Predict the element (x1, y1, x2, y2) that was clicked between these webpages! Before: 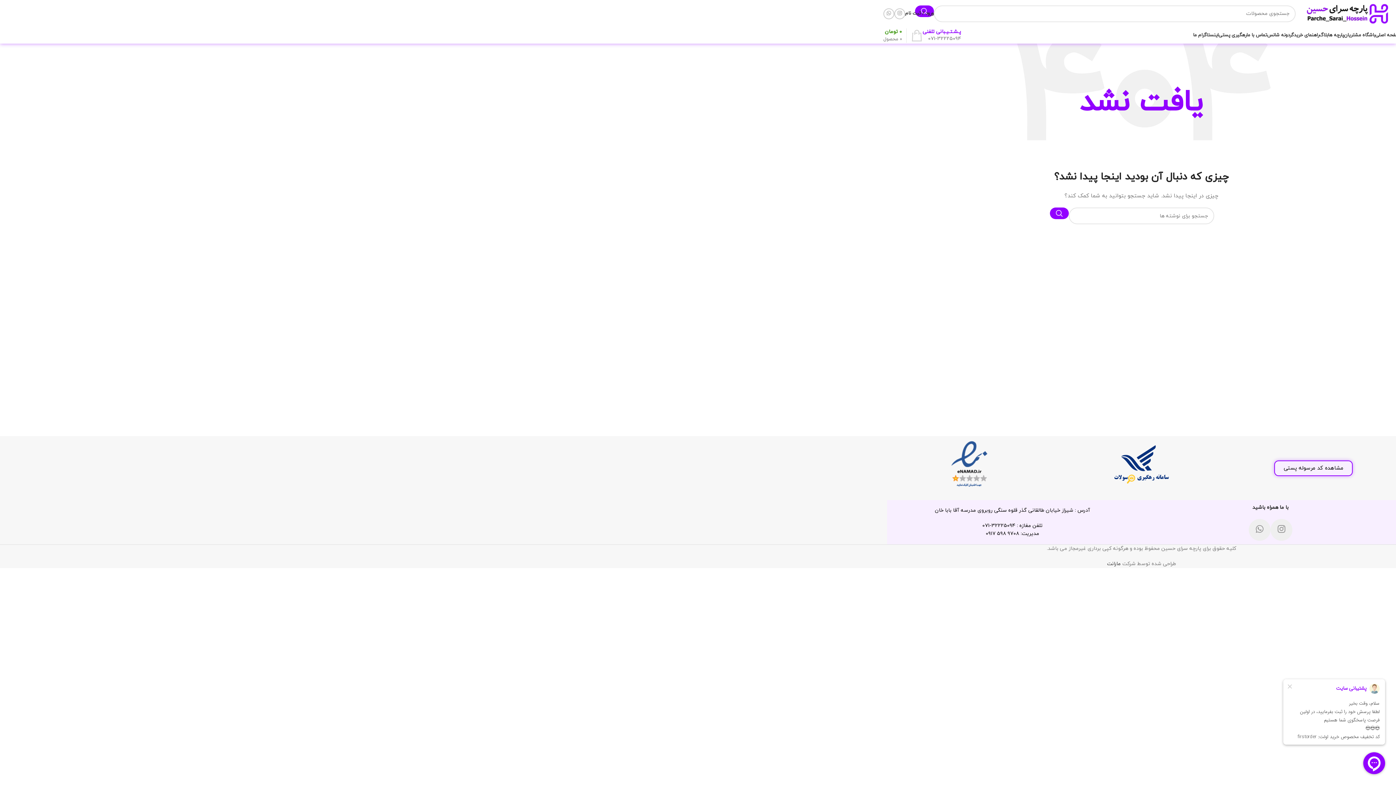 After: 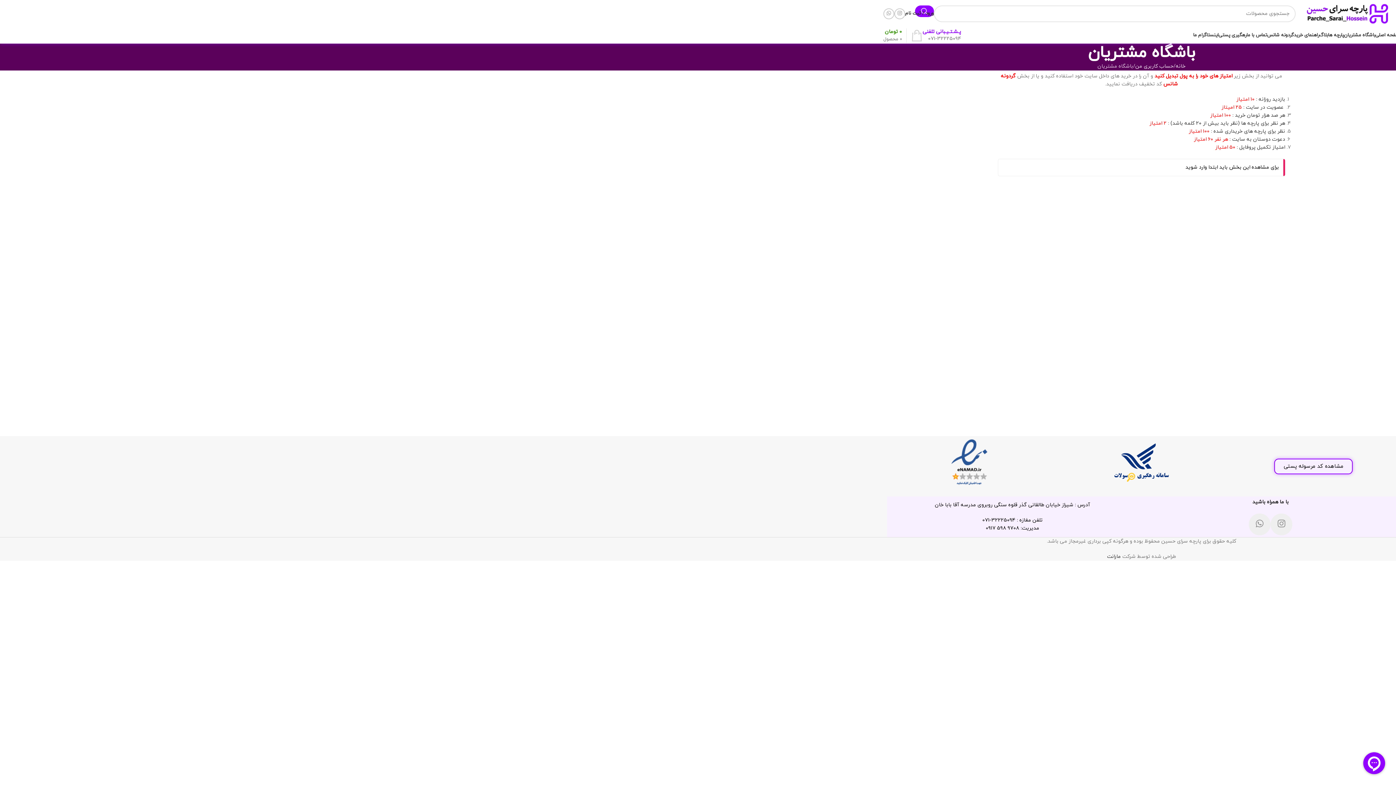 Action: label: باشگاه مشتریان bbox: (1344, 28, 1375, 42)